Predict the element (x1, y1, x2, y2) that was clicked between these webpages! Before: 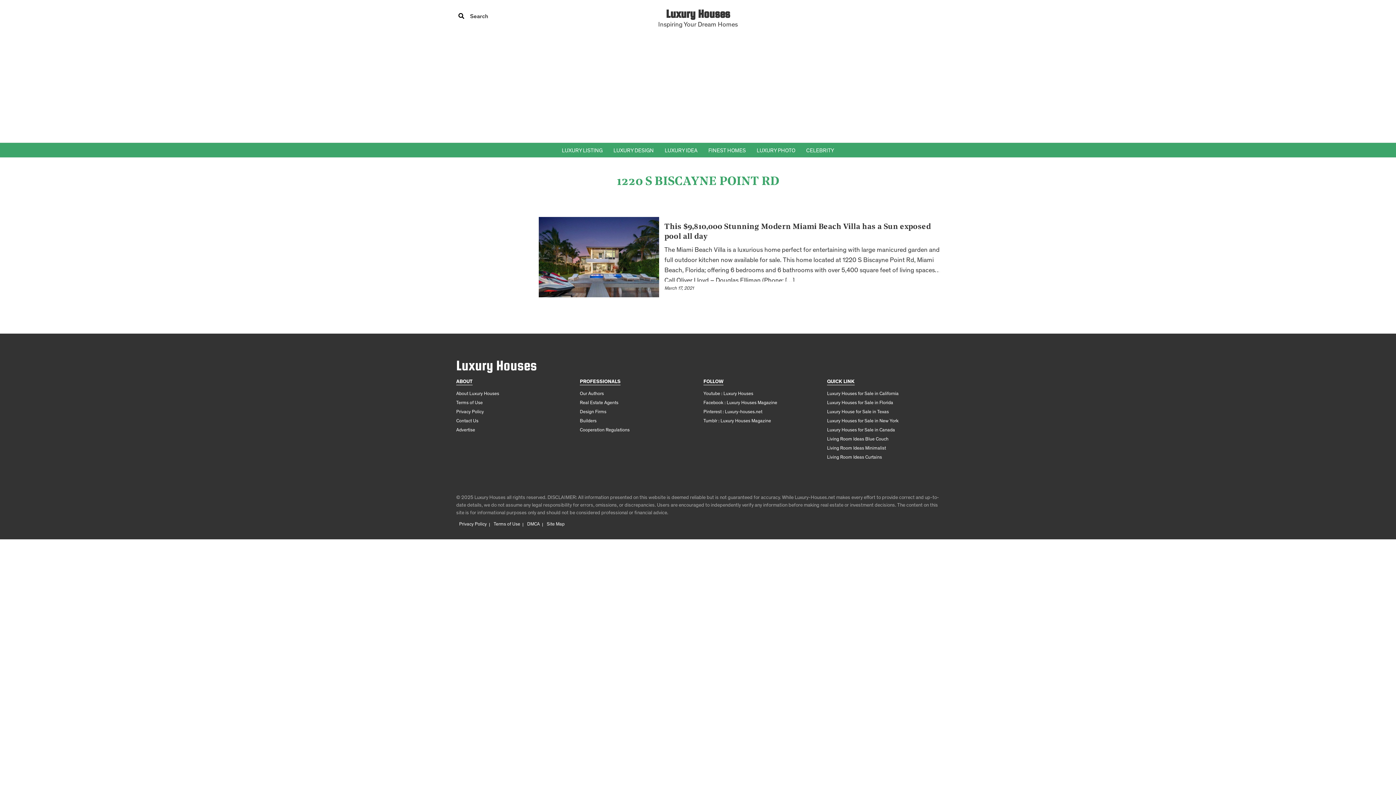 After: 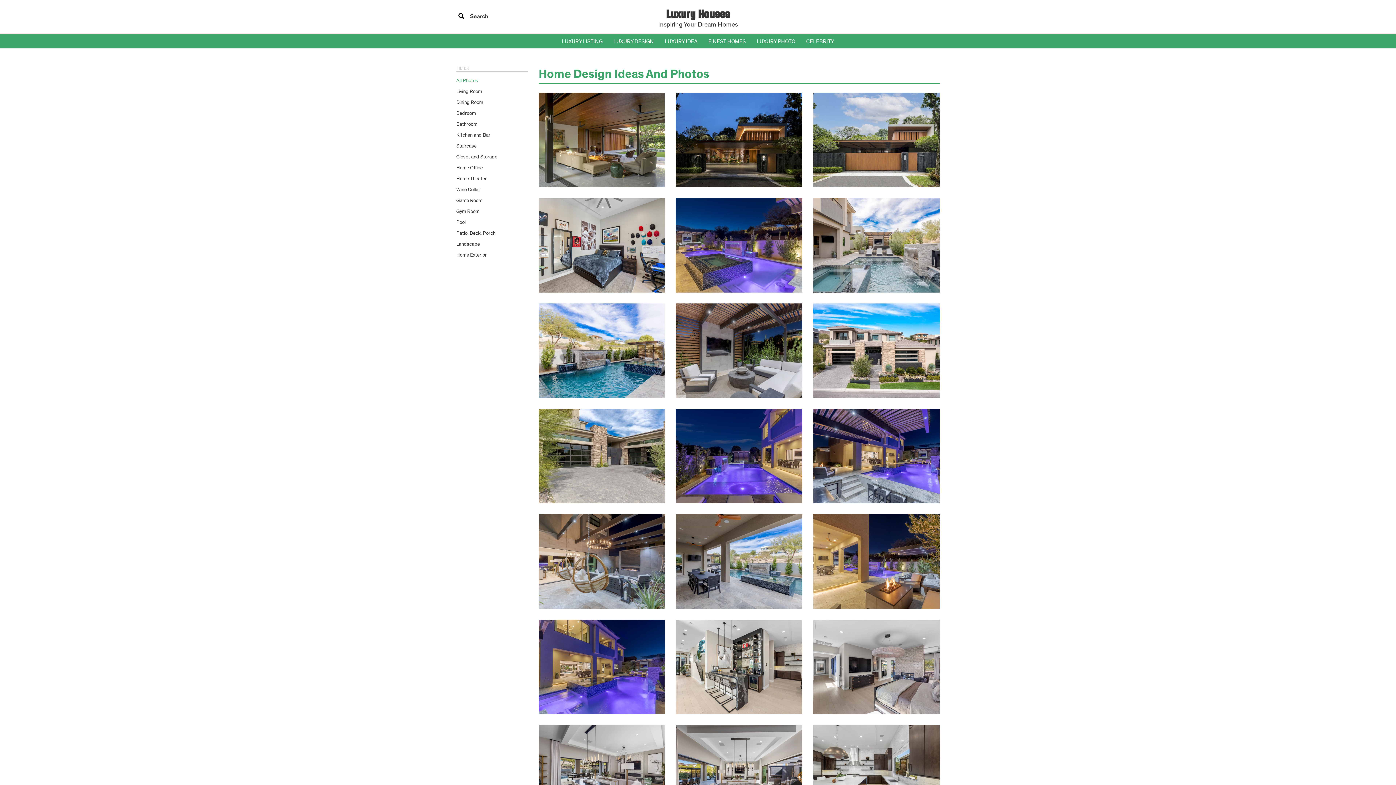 Action: bbox: (753, 142, 799, 157) label: LUXURY PHOTO